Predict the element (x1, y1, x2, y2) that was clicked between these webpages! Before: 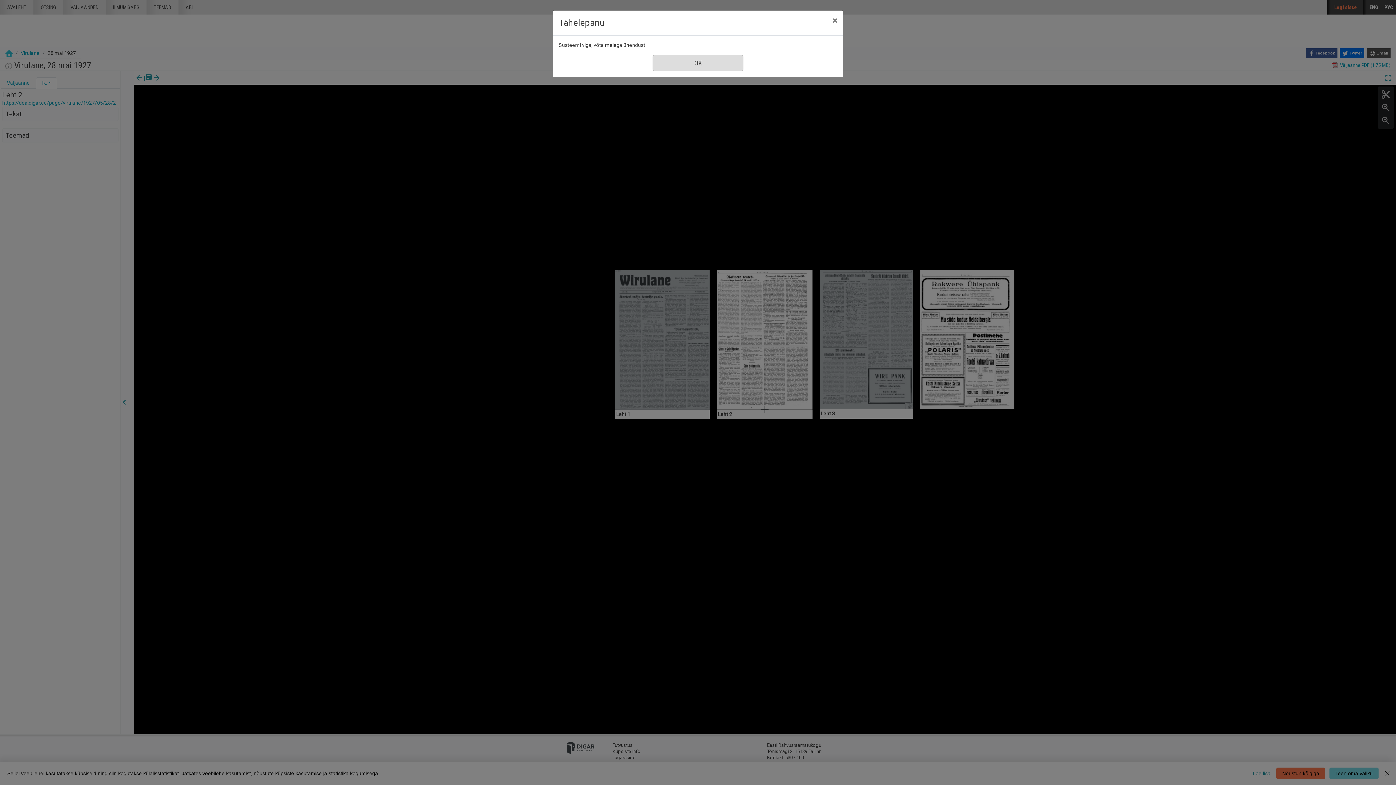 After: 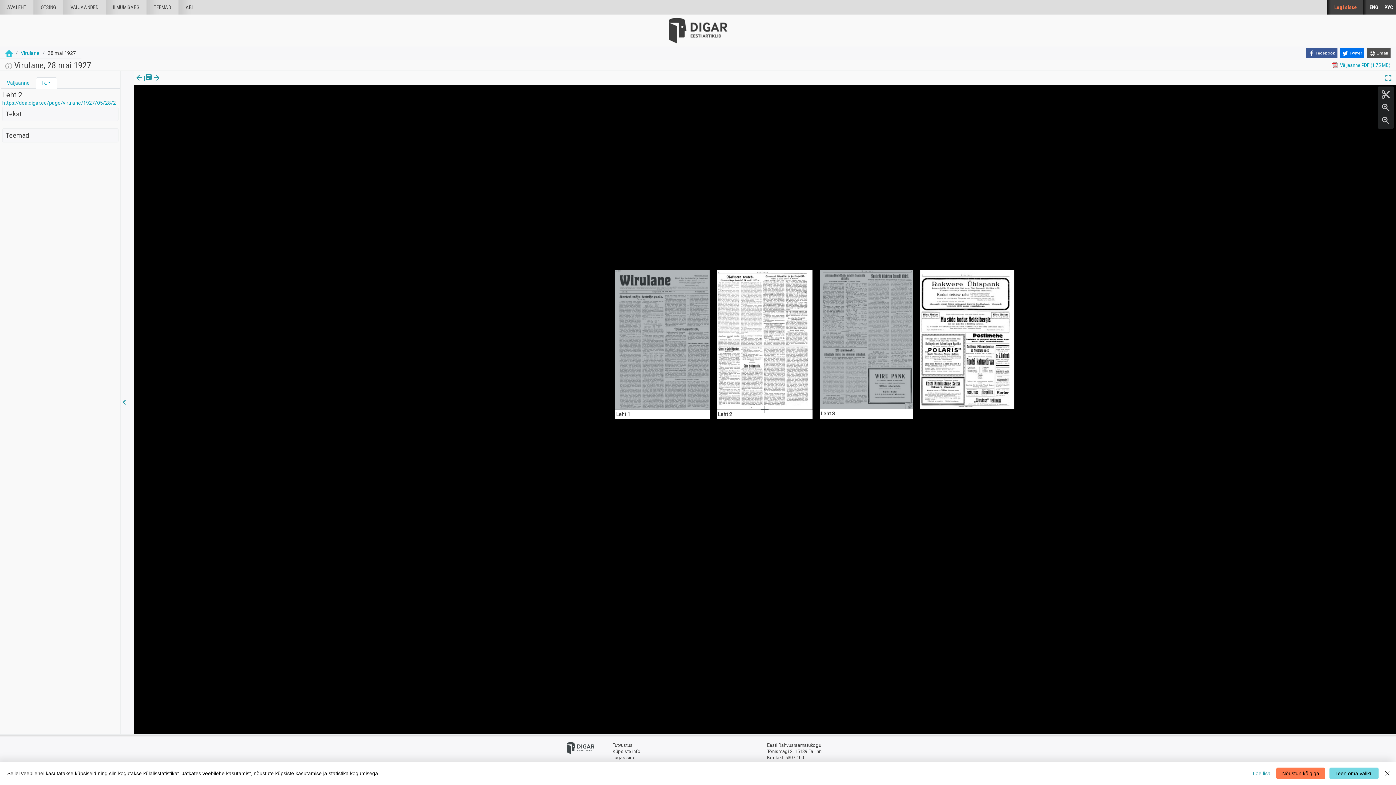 Action: label: Sule bbox: (826, 10, 843, 30)